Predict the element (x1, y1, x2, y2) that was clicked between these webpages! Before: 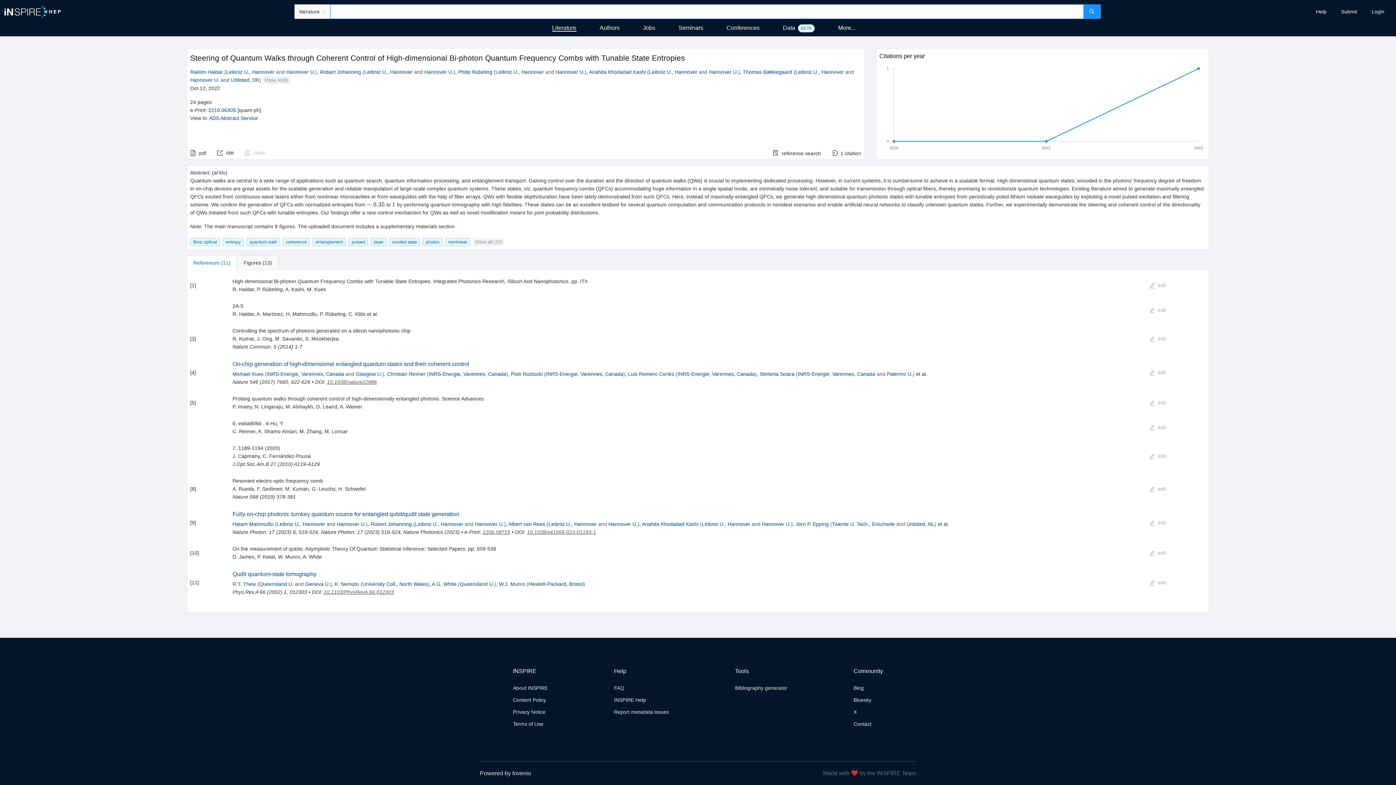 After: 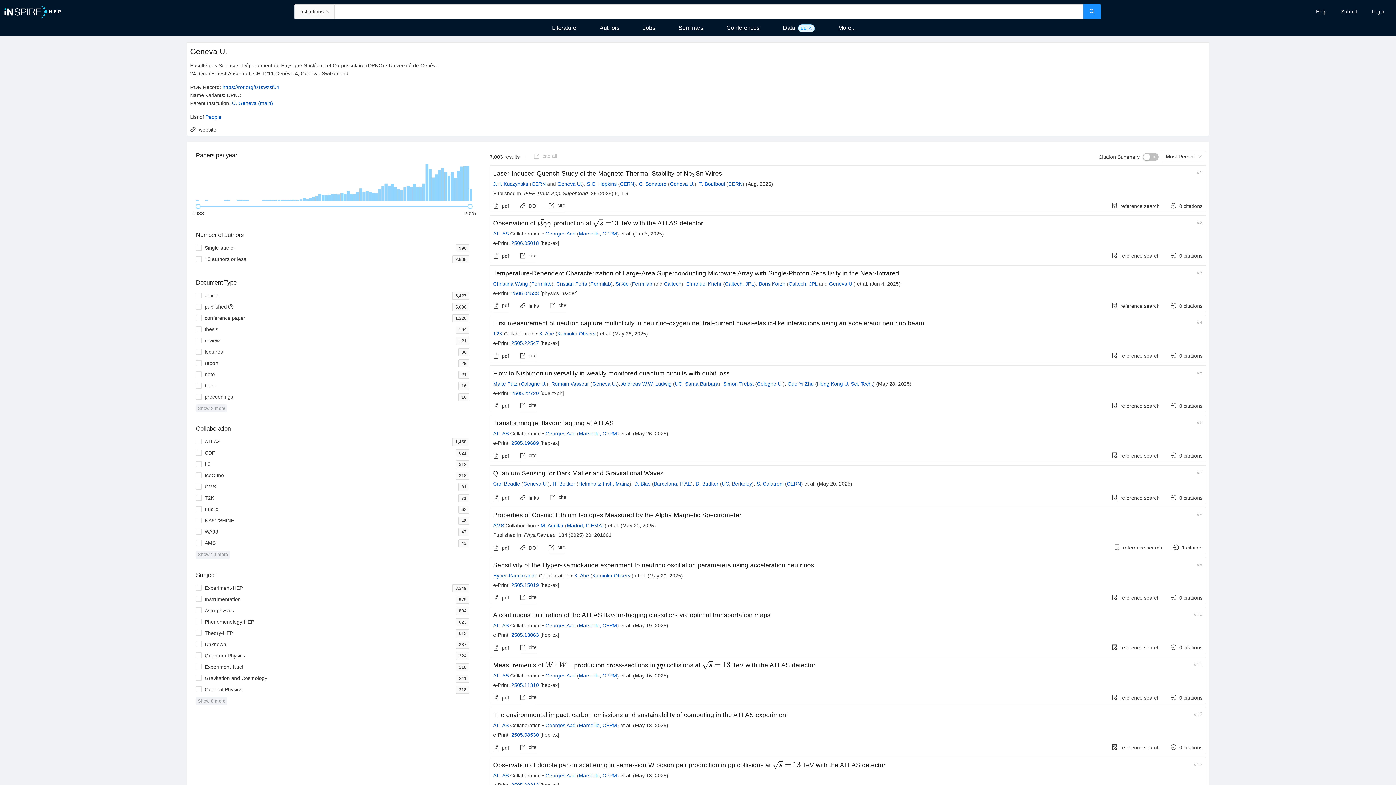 Action: bbox: (305, 581, 330, 587) label: Geneva U.